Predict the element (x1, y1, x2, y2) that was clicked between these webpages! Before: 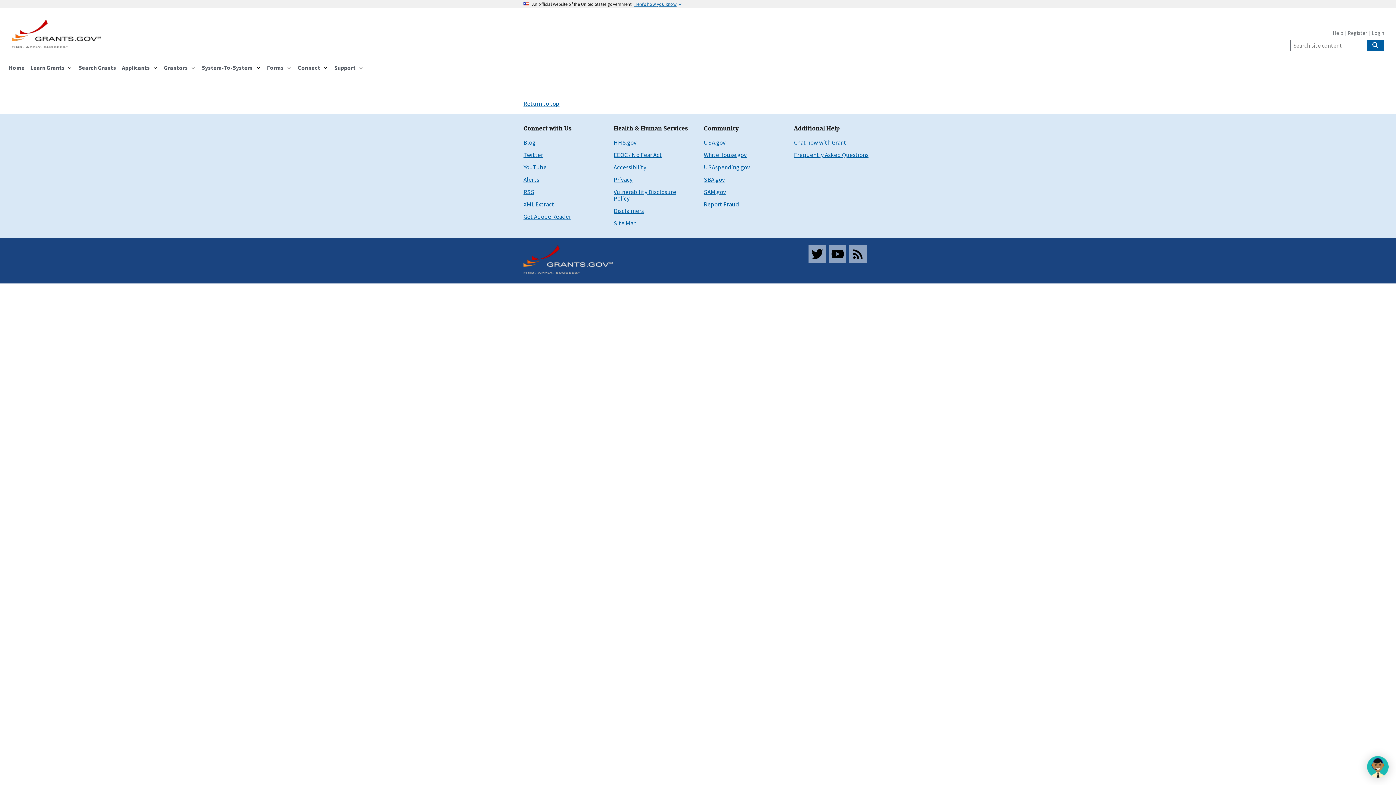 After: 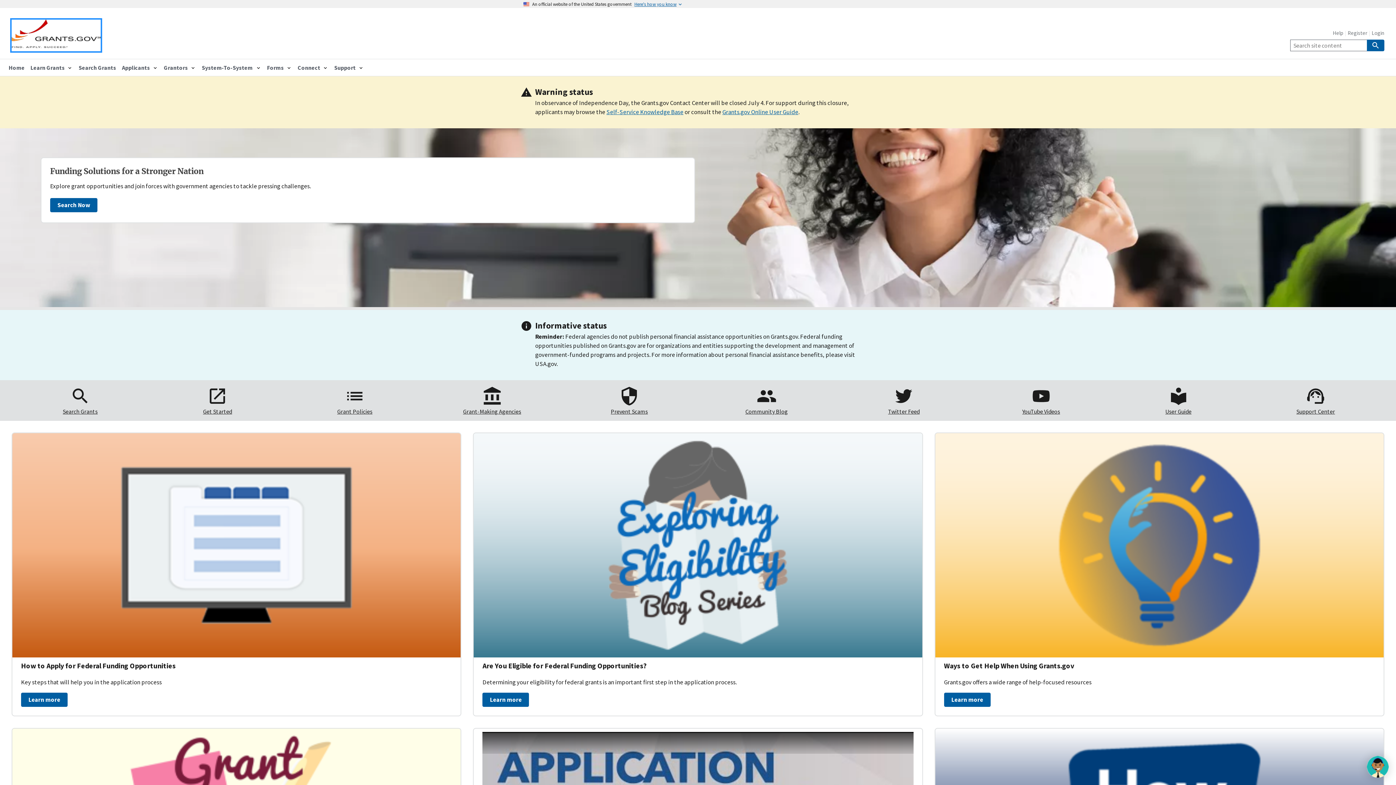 Action: bbox: (11, 35, 100, 51)